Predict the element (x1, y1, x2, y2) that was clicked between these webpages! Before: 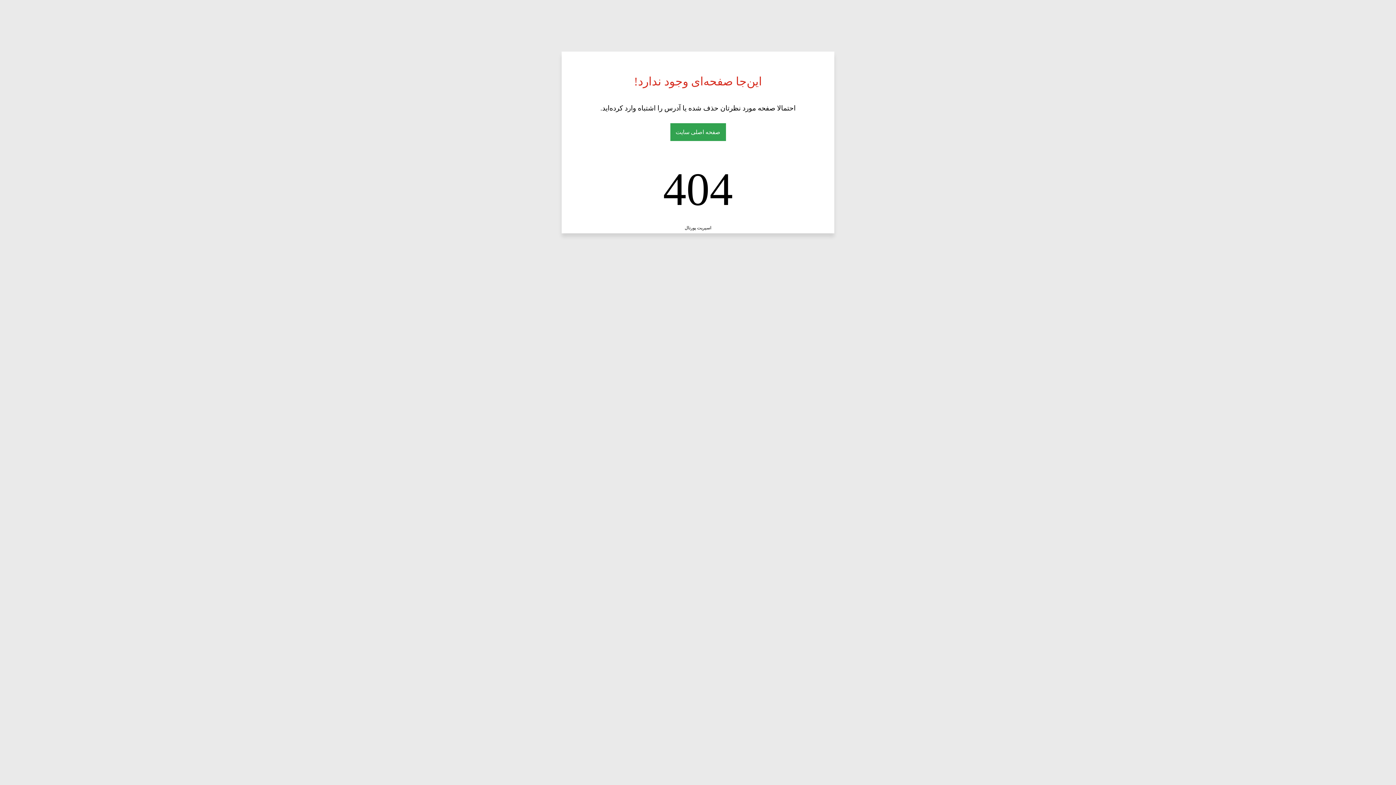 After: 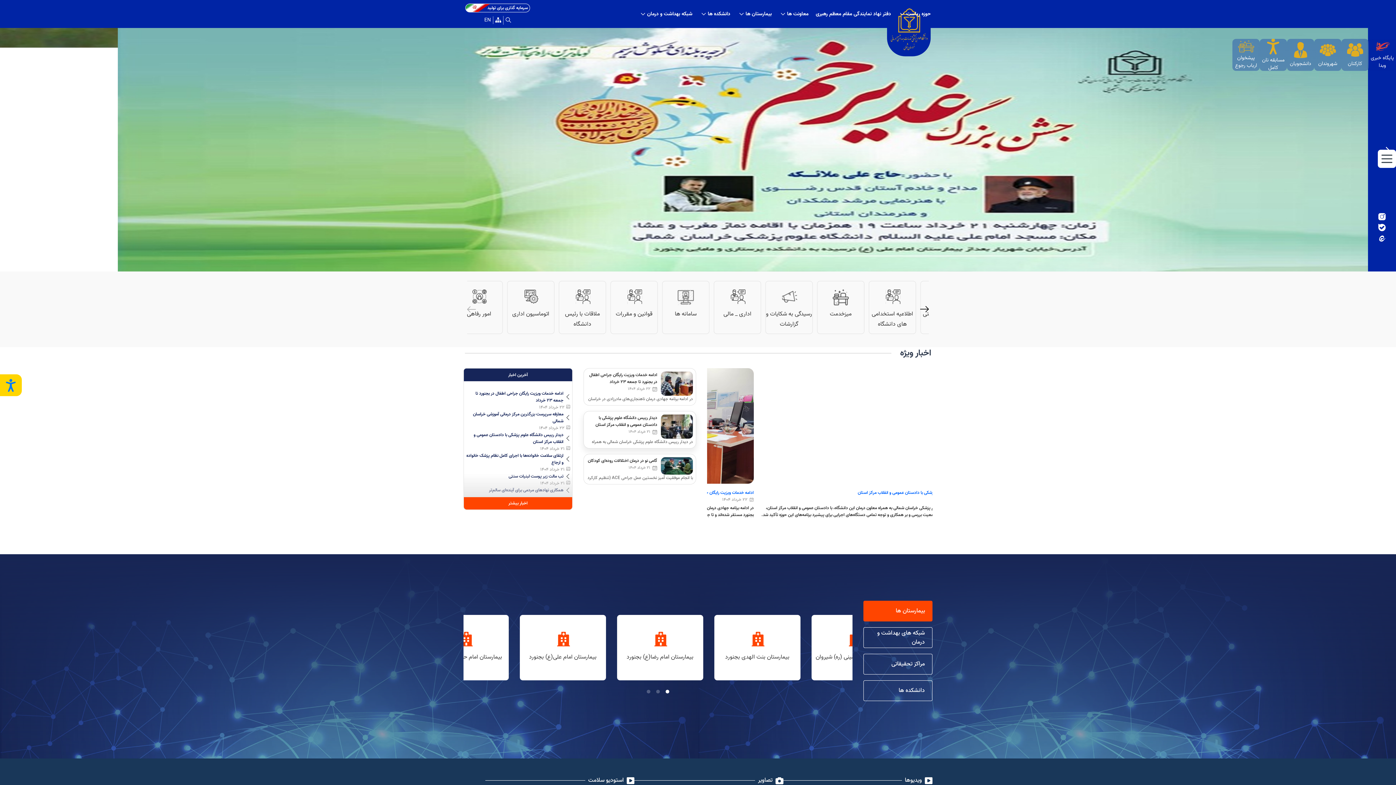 Action: bbox: (670, 123, 726, 141) label: صفحه اصلی سایت